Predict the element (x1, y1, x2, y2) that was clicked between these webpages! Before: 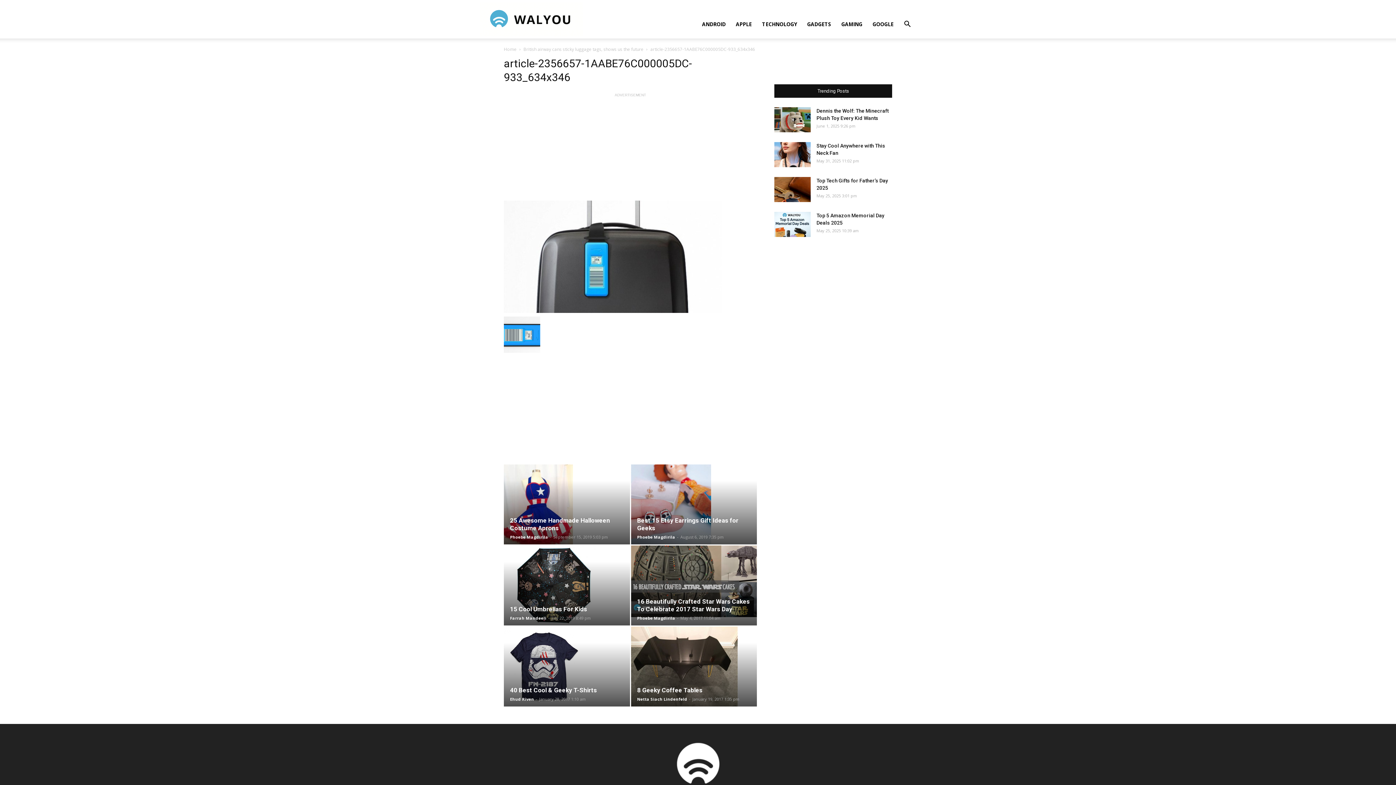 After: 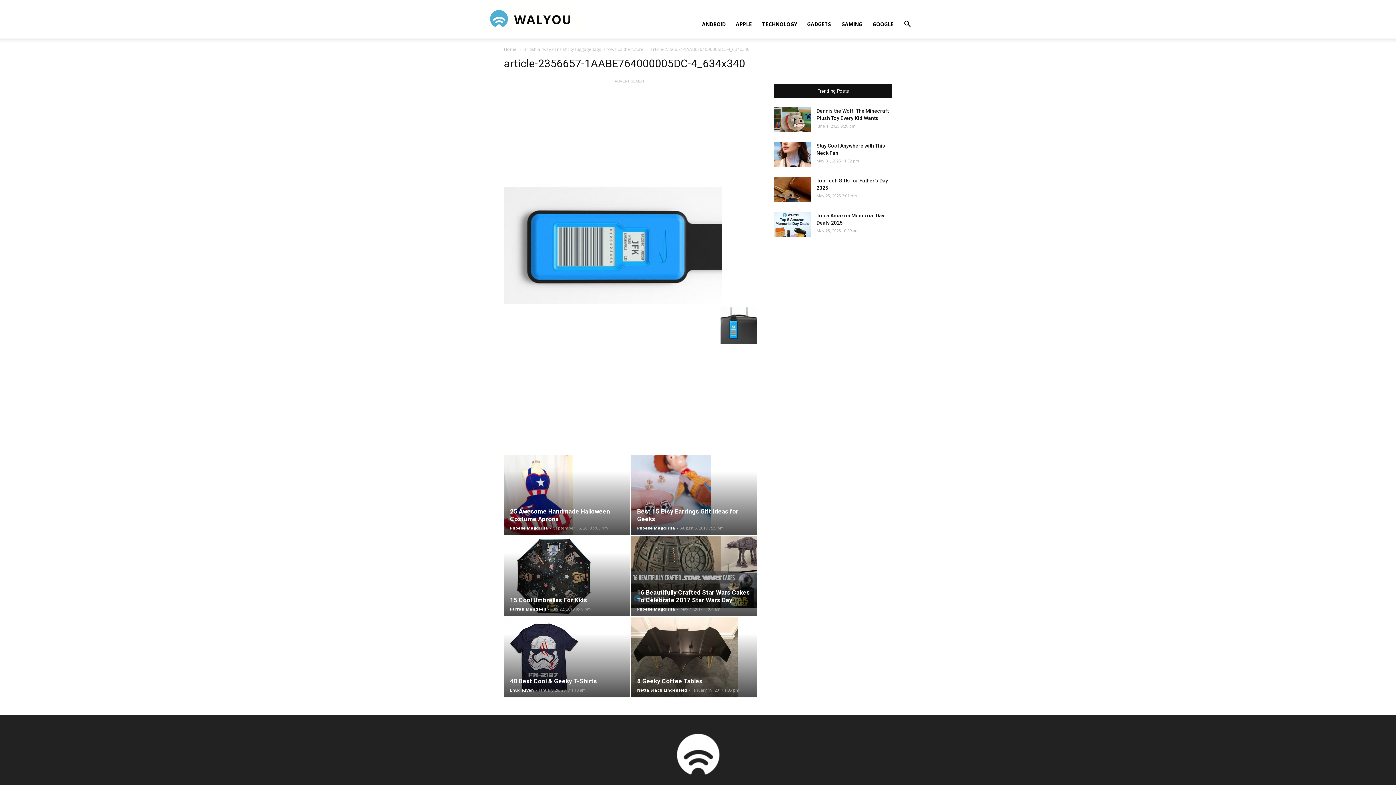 Action: bbox: (504, 348, 540, 354)